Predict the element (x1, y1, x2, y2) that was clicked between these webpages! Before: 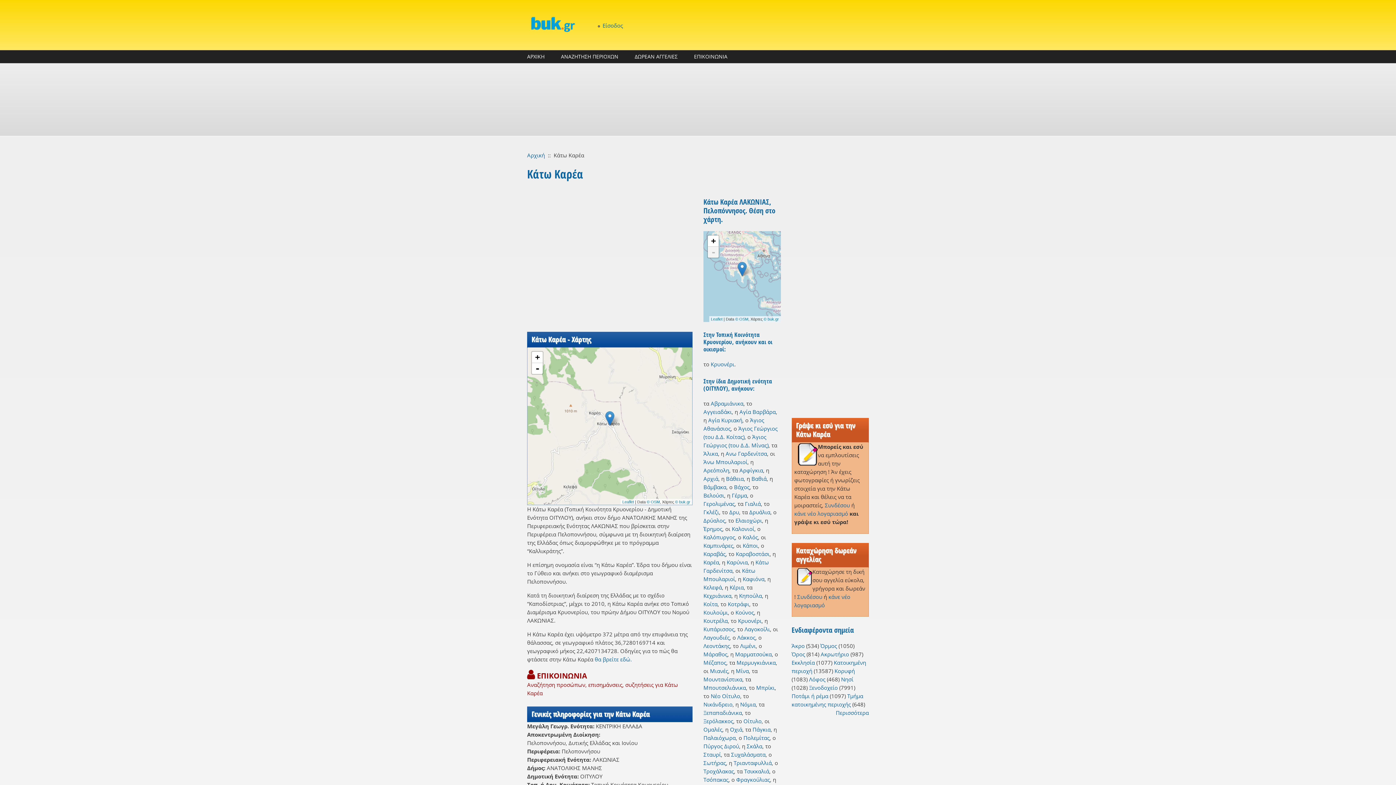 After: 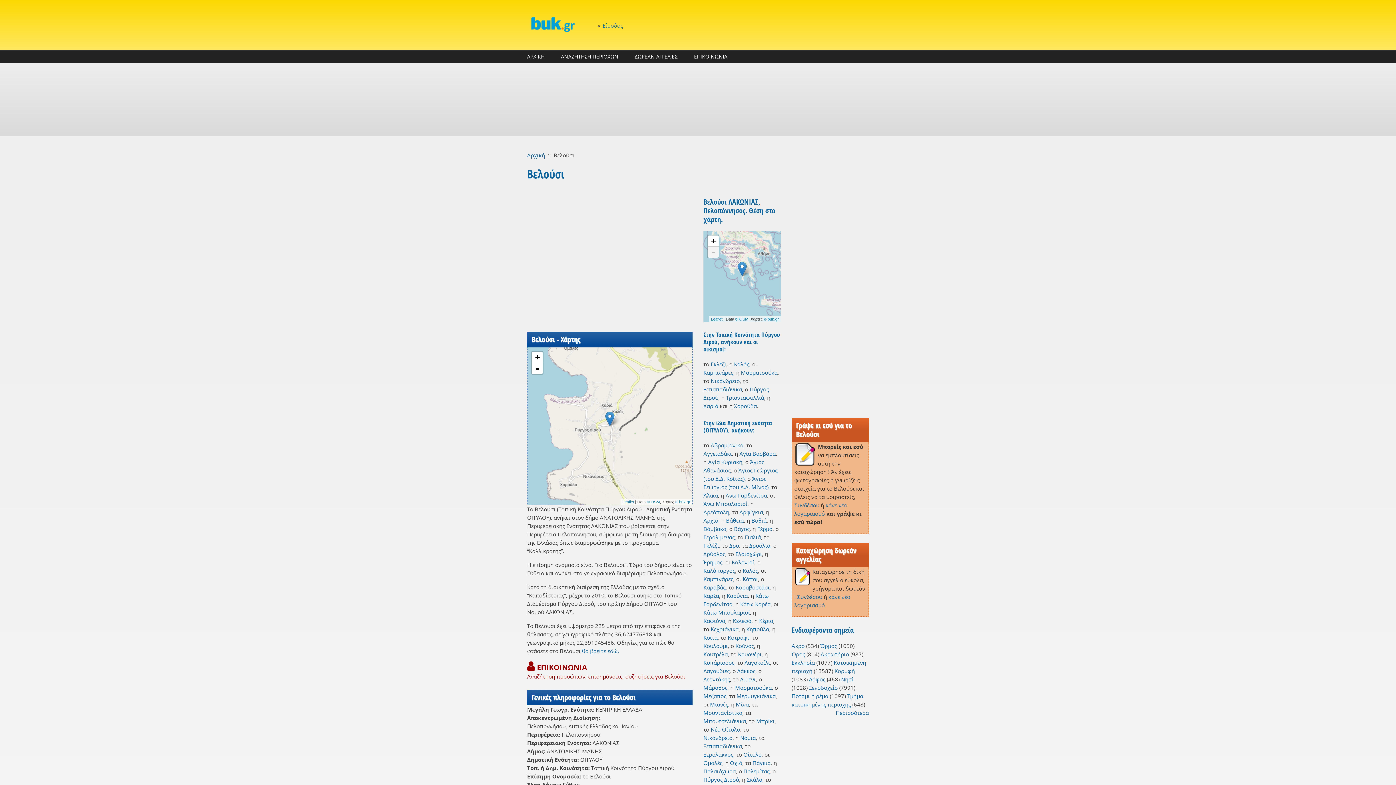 Action: label: Βελούσι bbox: (703, 492, 724, 499)